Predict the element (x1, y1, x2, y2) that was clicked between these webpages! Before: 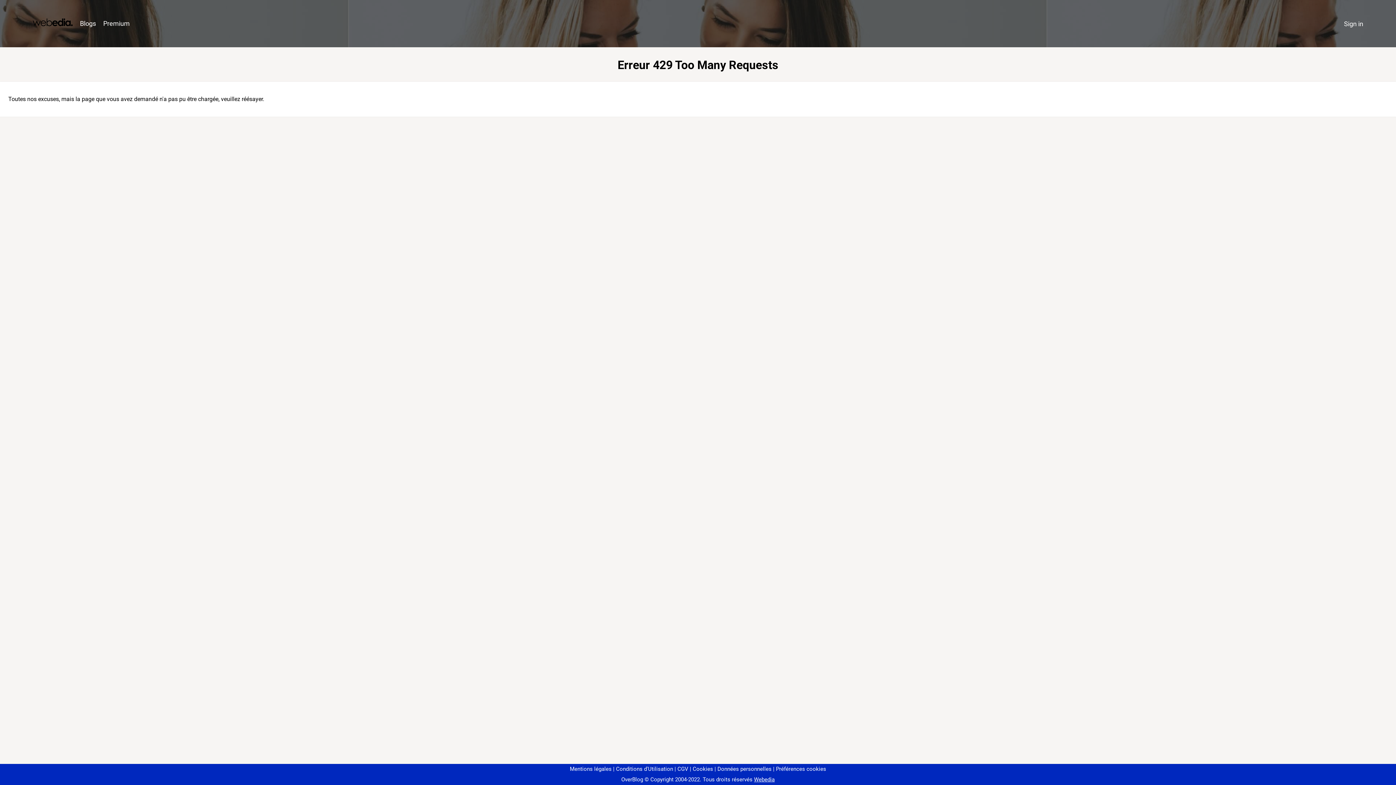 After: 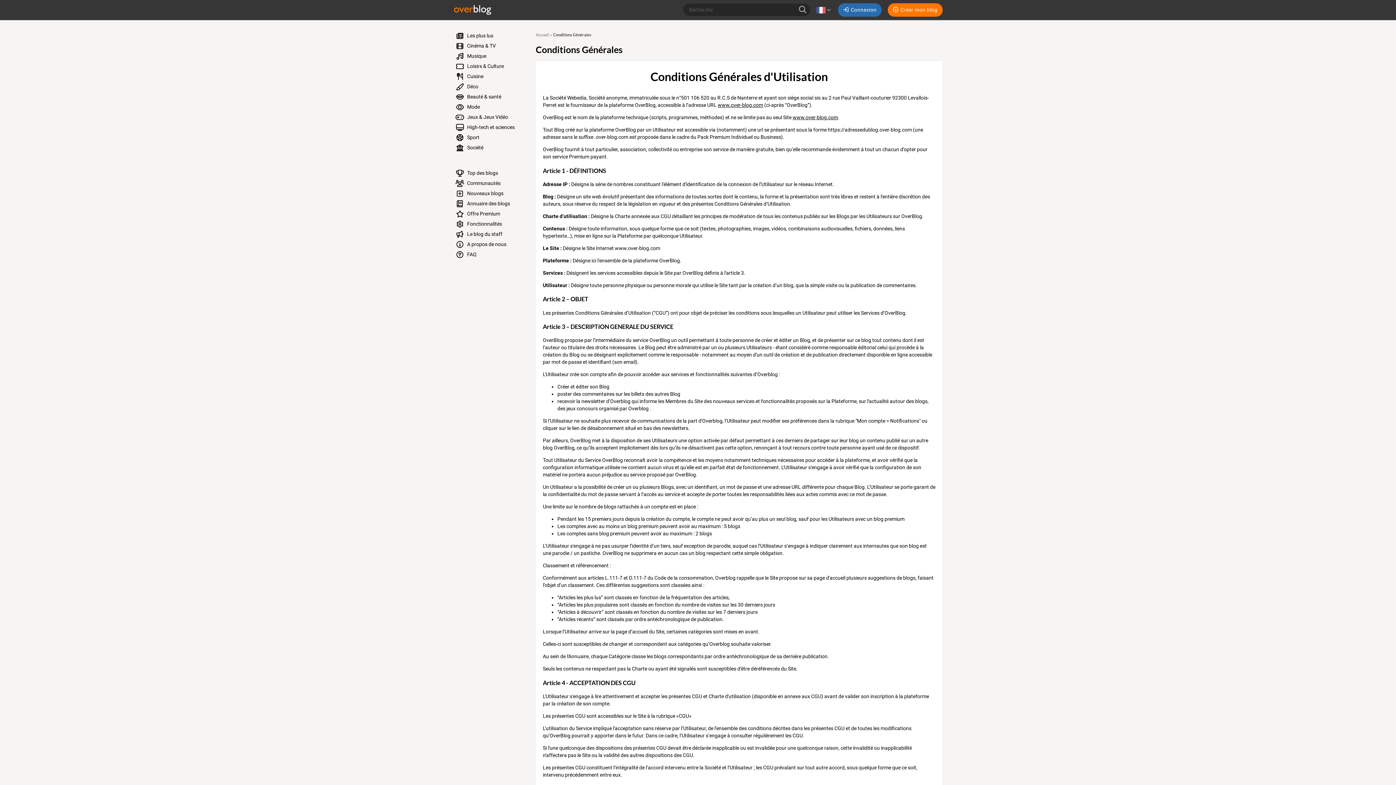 Action: bbox: (613, 766, 673, 772) label: Conditions d'Utilisation